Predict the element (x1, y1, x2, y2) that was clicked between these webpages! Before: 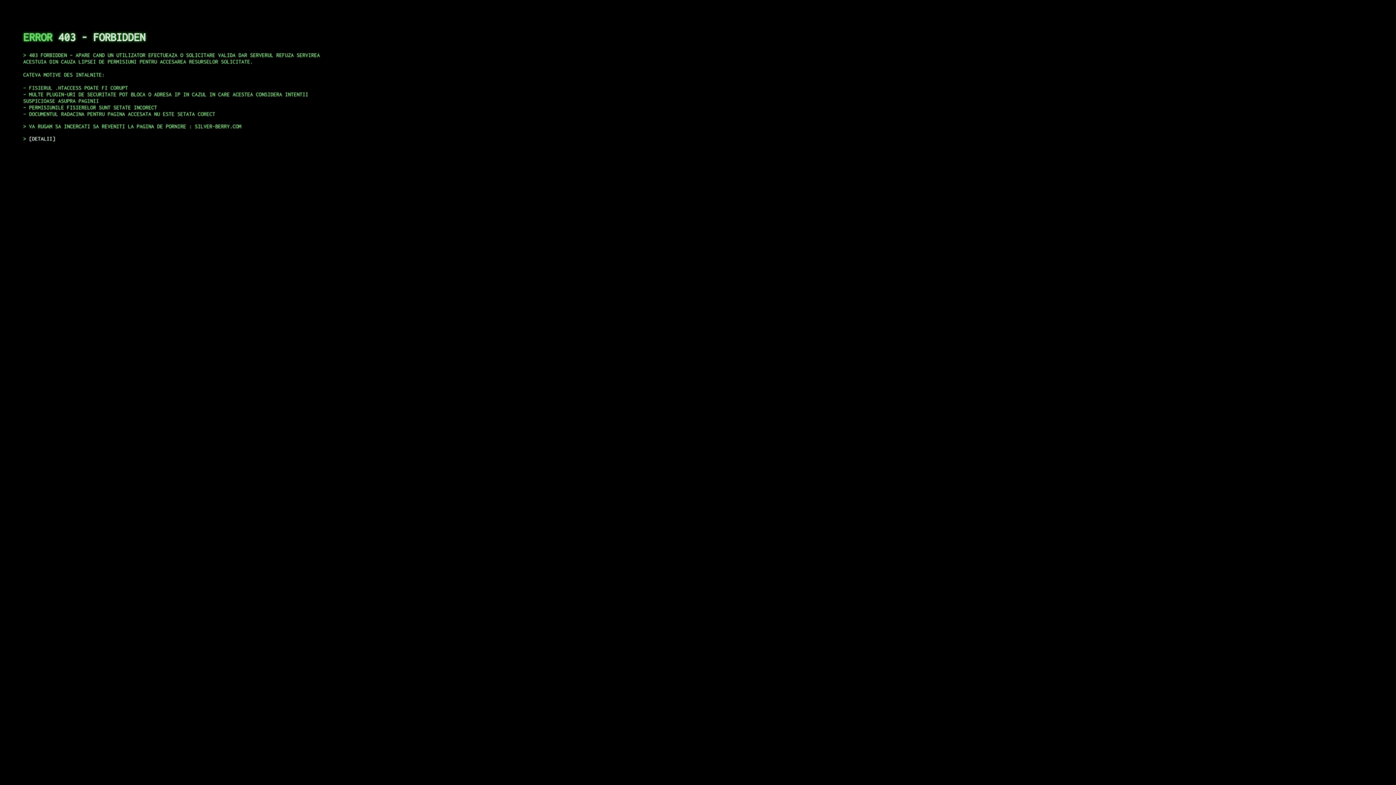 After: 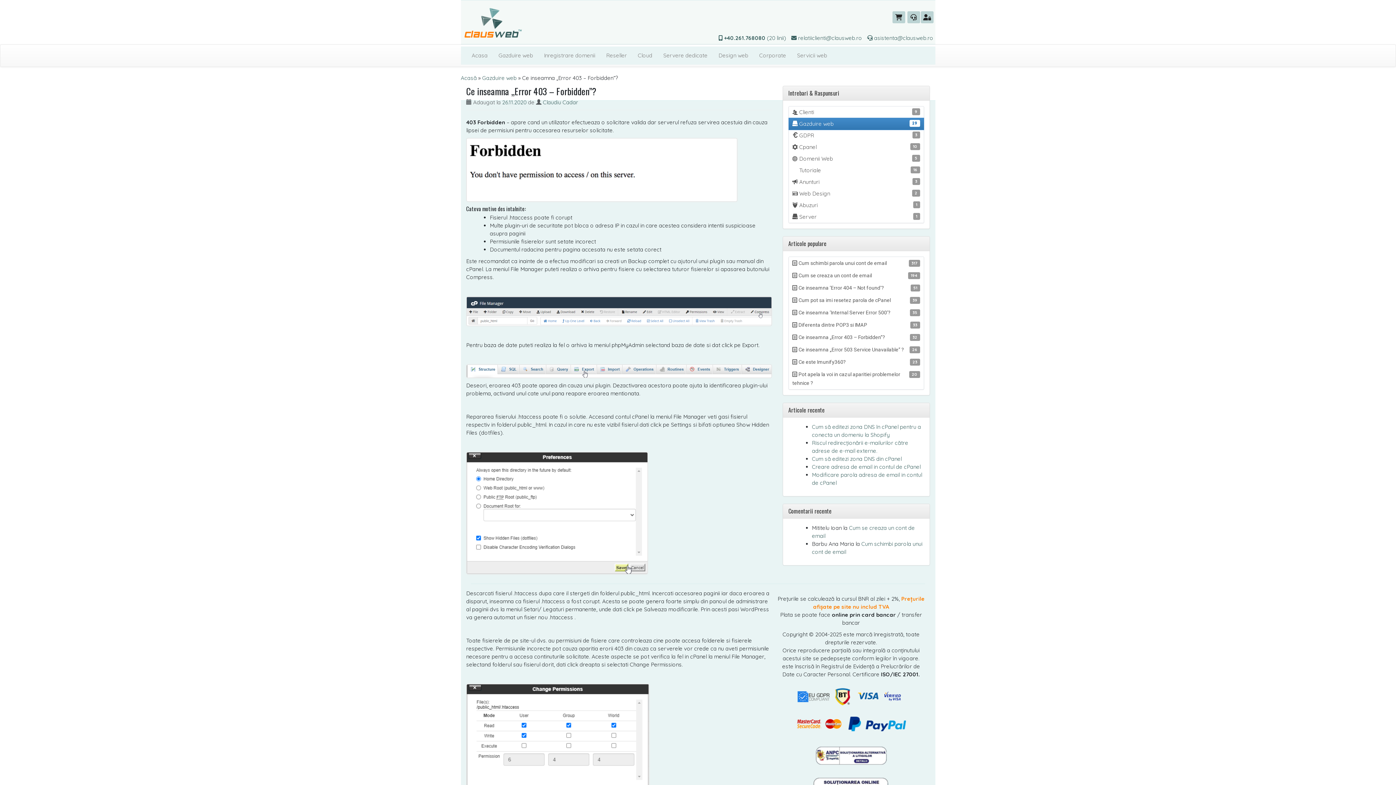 Action: label: DETALII bbox: (29, 135, 55, 141)